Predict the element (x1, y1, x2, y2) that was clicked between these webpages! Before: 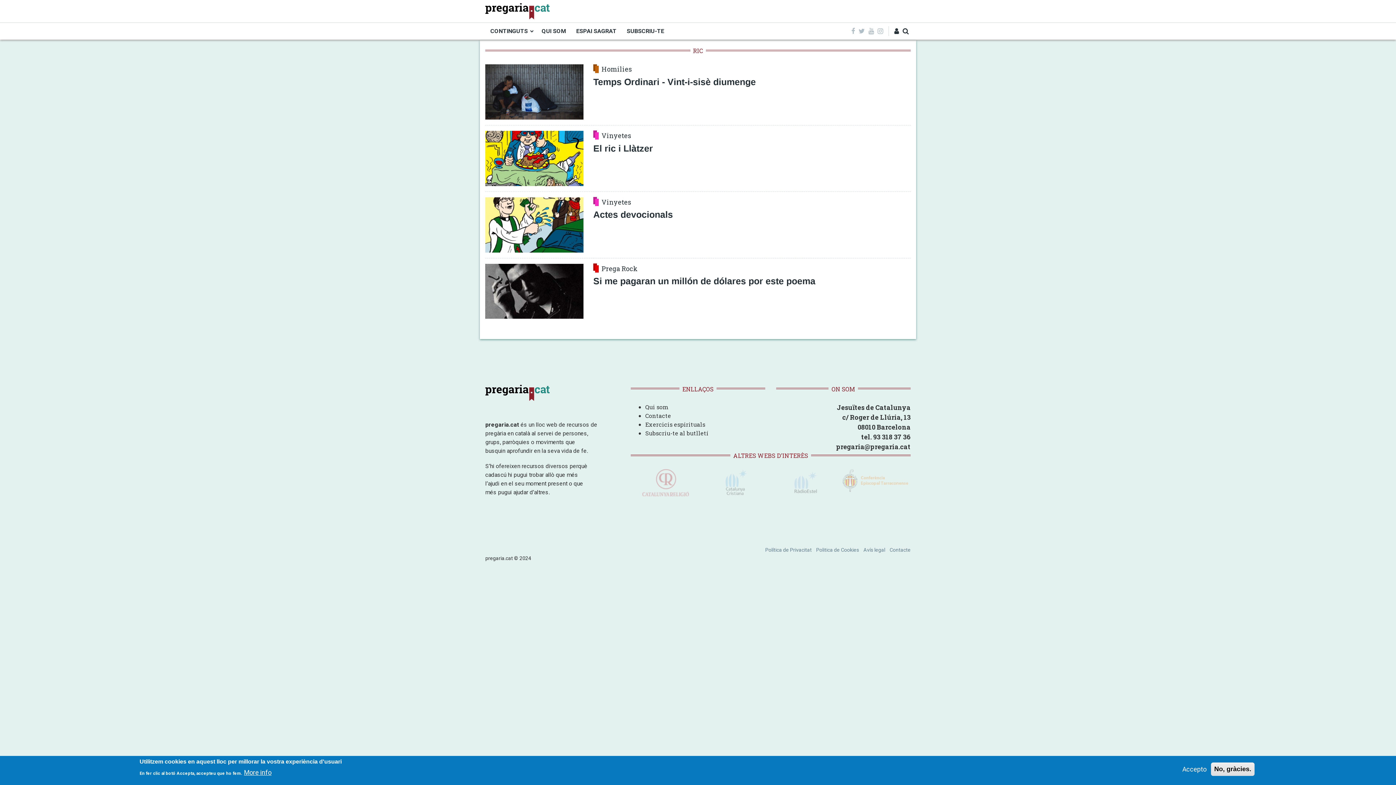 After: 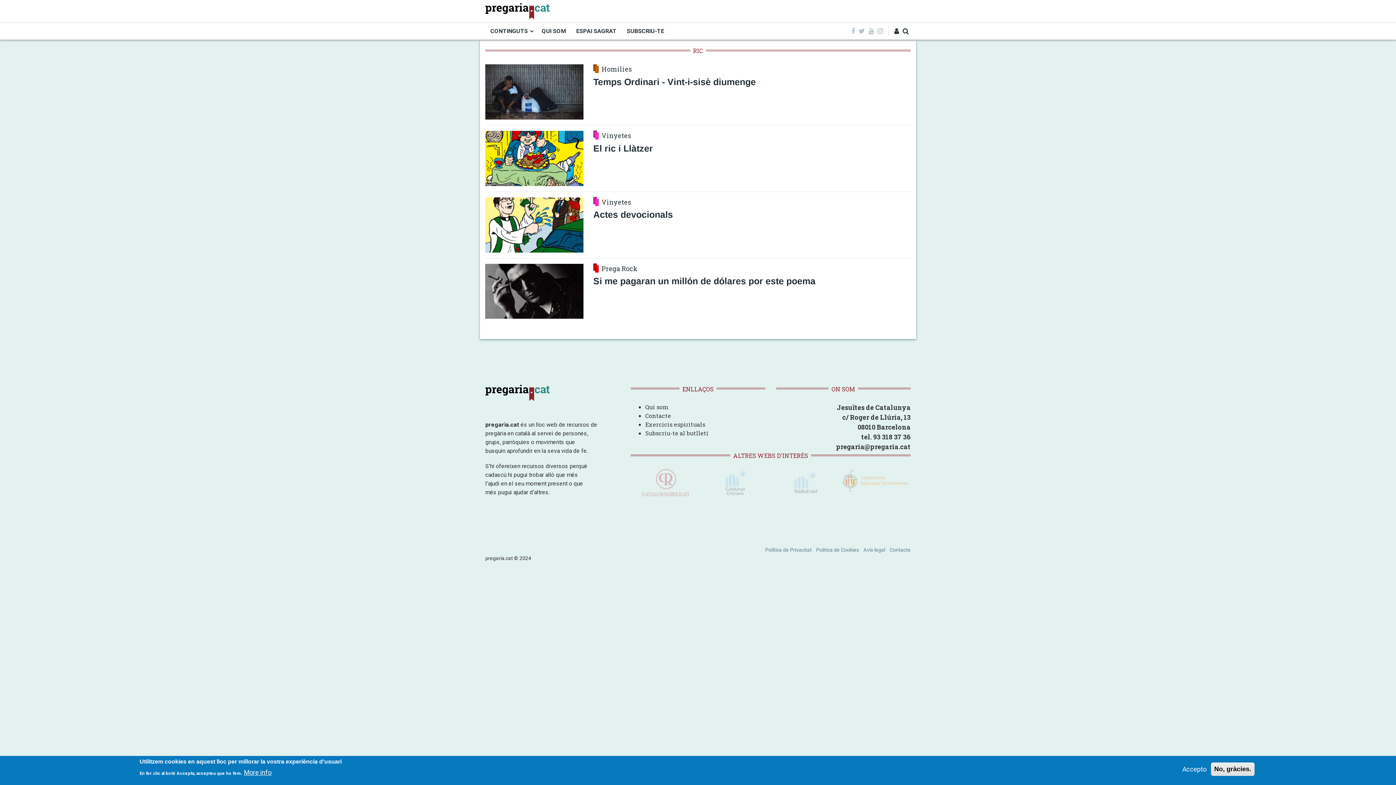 Action: label: More info bbox: (244, 768, 271, 777)